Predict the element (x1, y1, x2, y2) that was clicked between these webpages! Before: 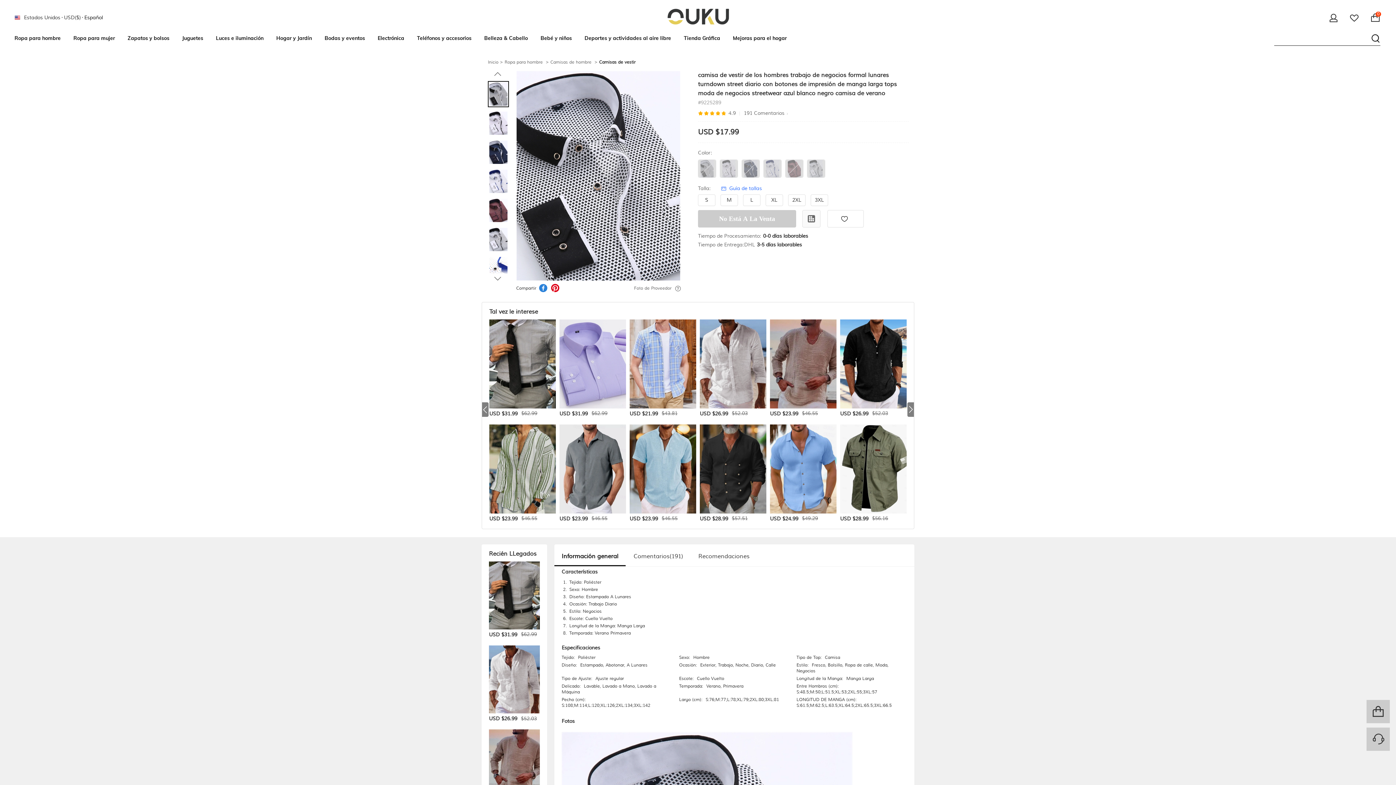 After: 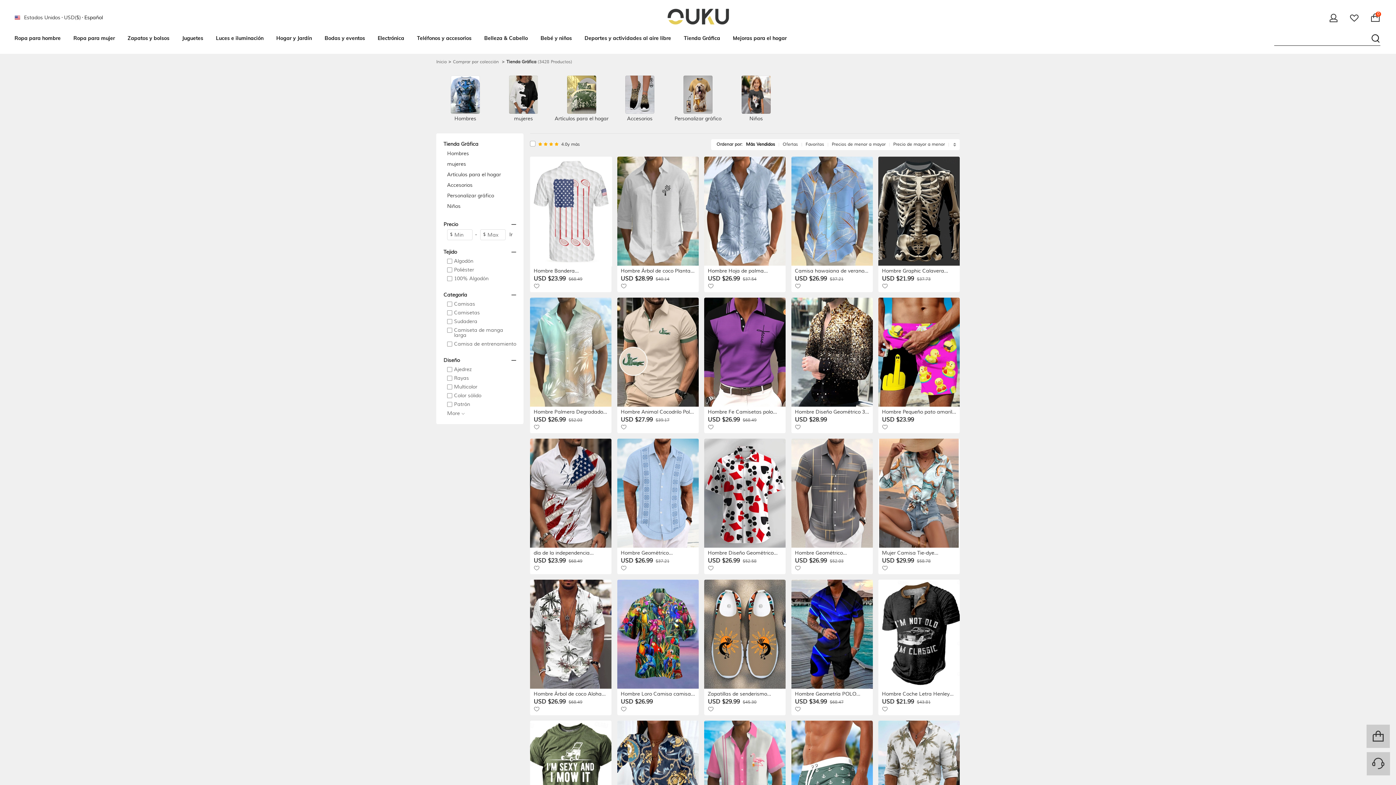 Action: bbox: (684, 34, 720, 42) label: Tienda Gráfica